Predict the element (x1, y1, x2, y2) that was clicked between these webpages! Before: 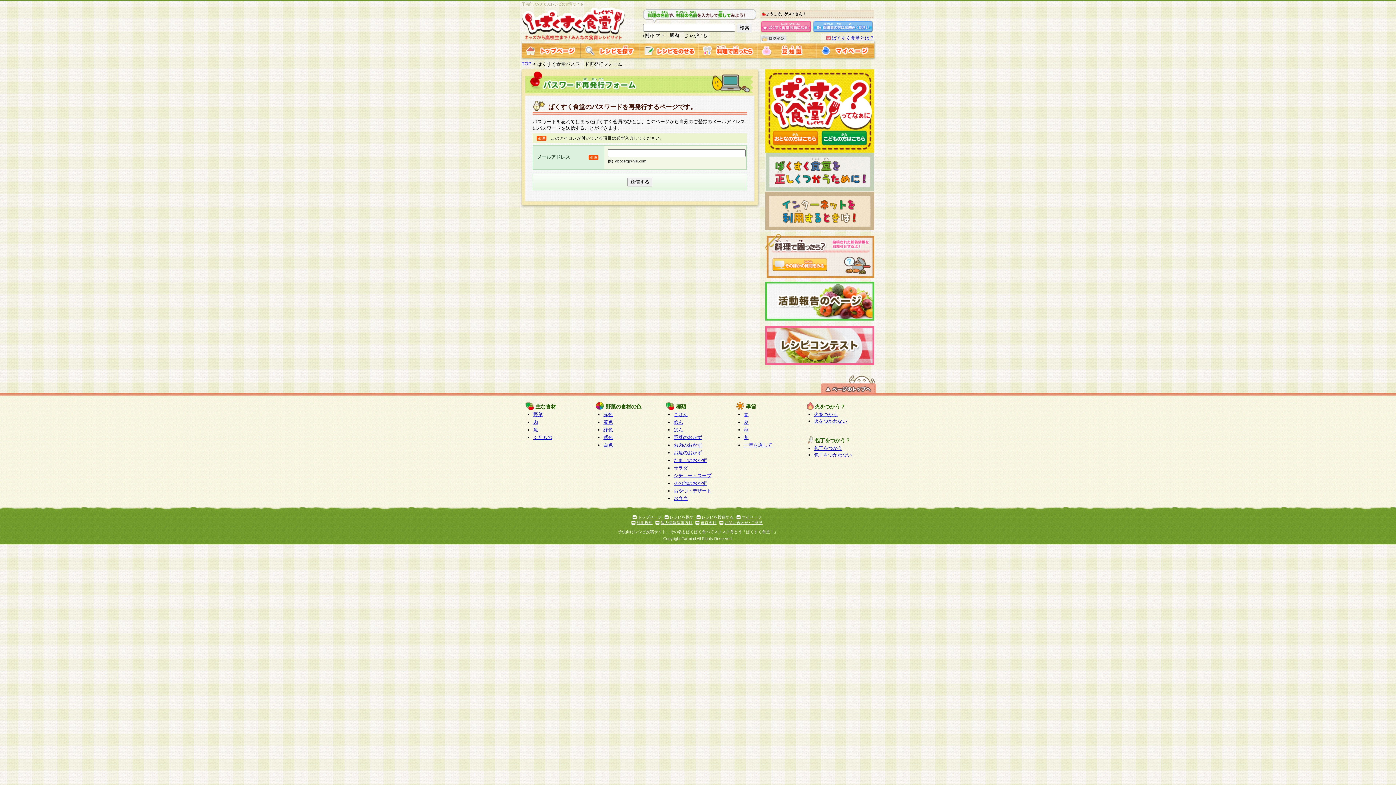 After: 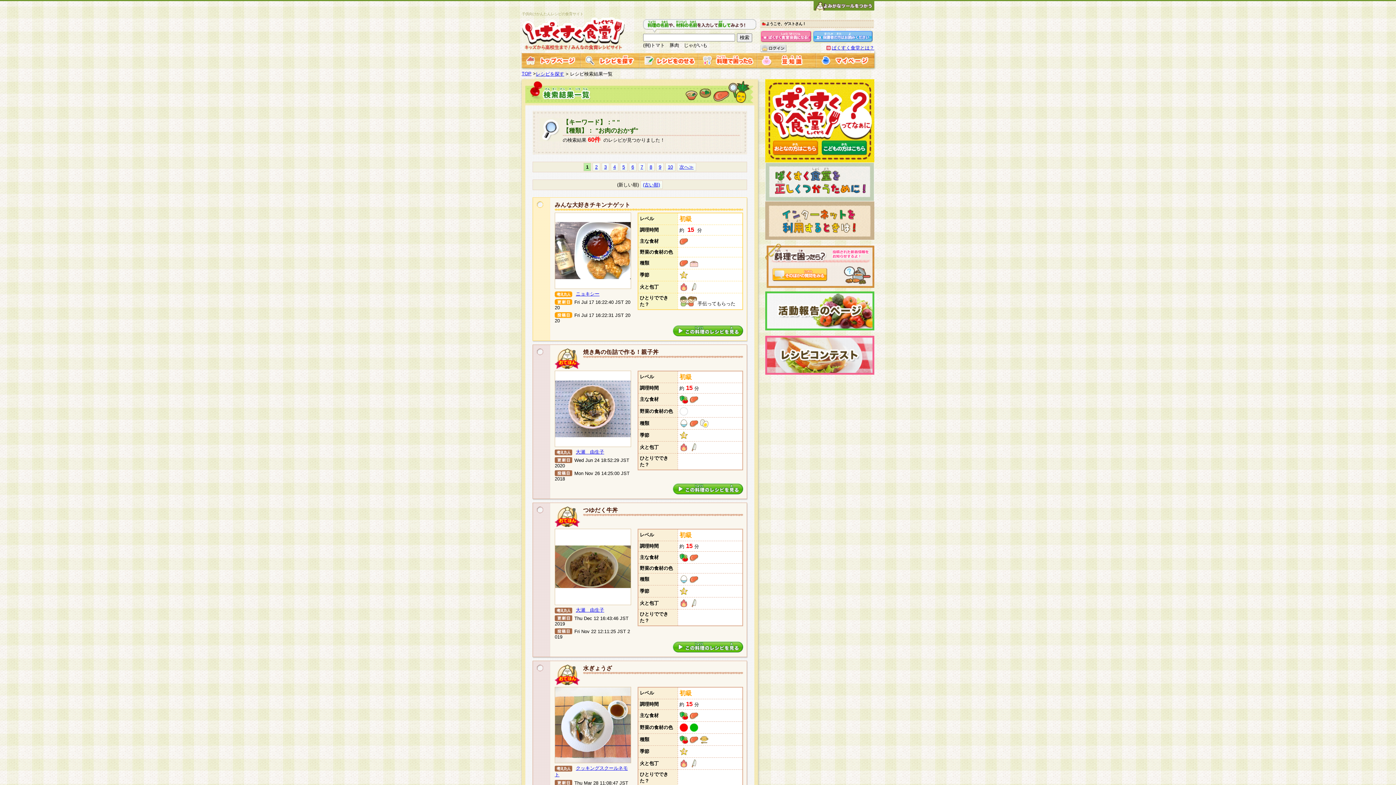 Action: label: お肉のおかず bbox: (673, 442, 702, 448)